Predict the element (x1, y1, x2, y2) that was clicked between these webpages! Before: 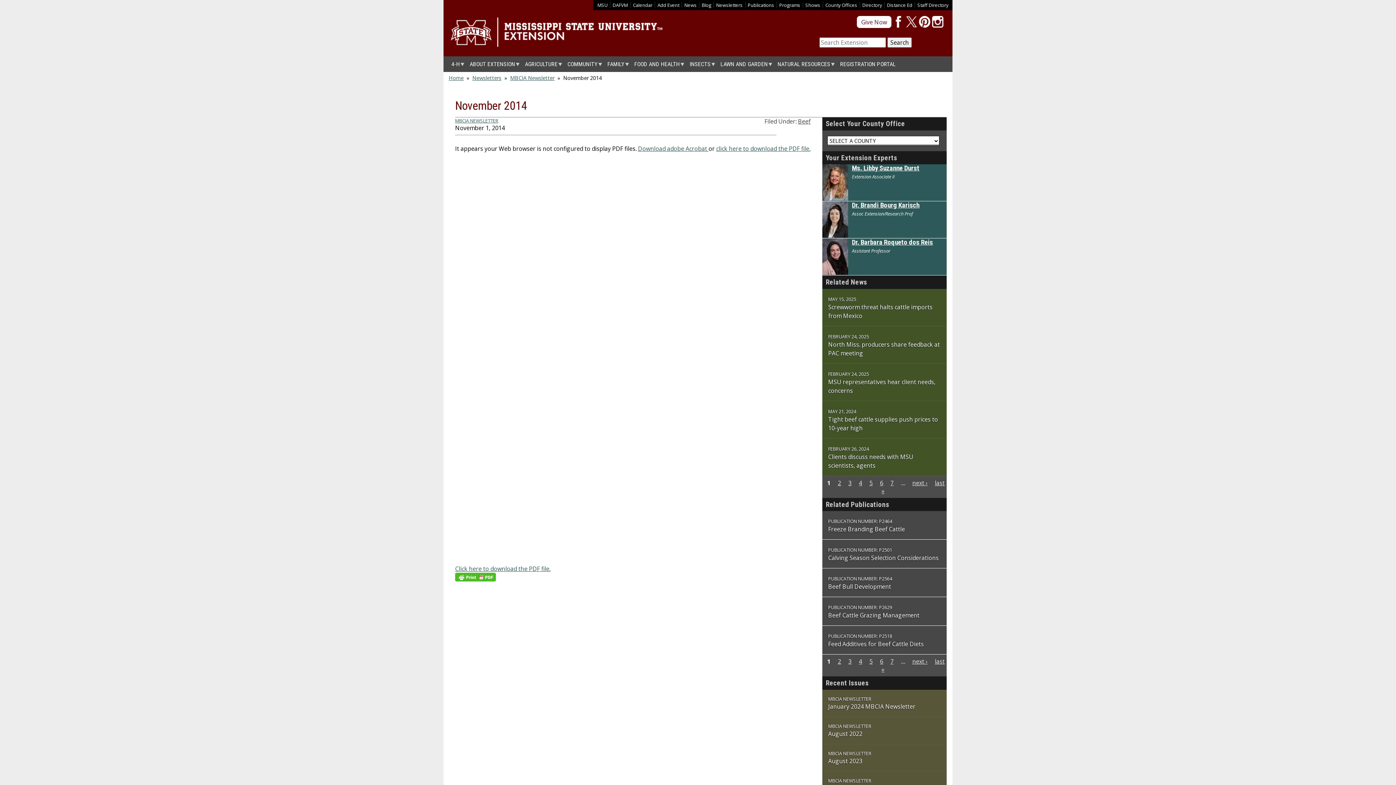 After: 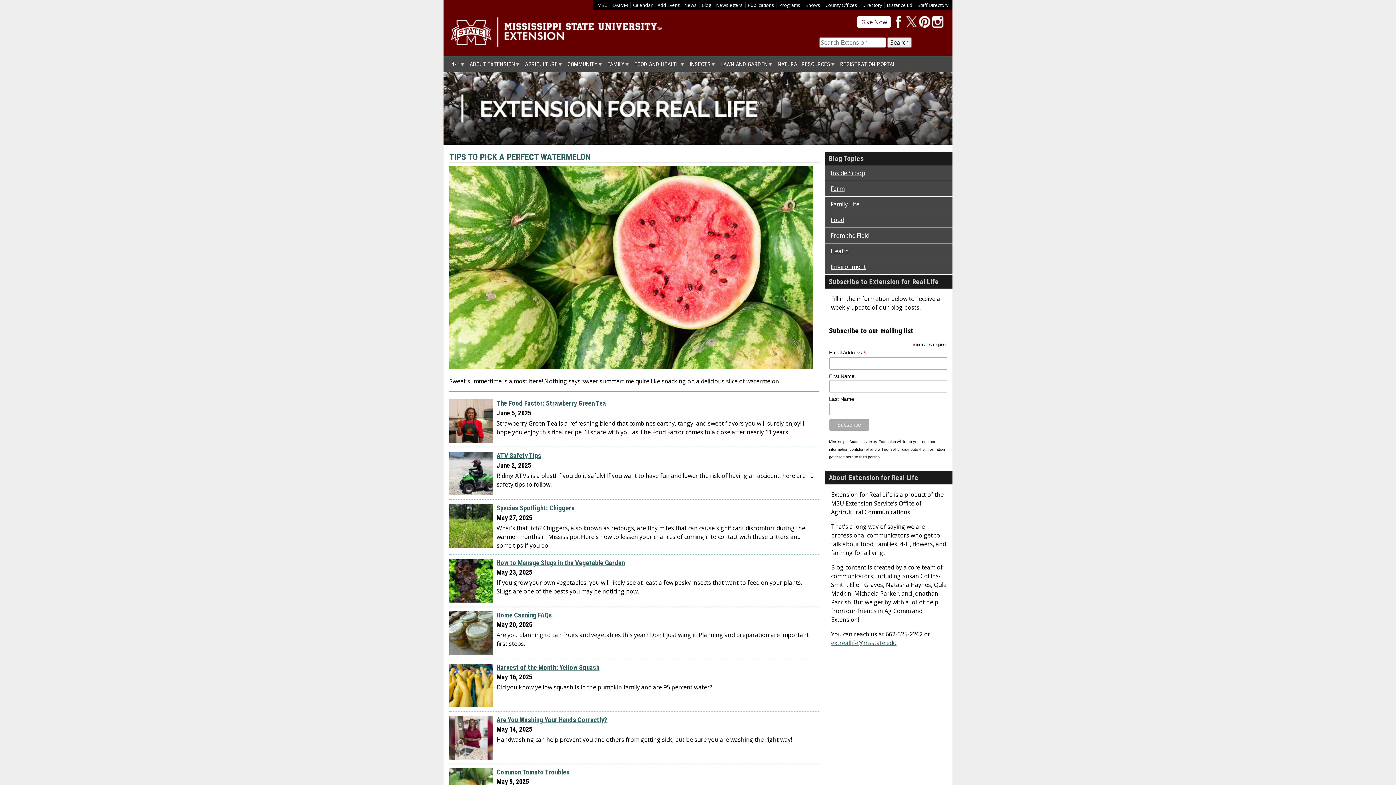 Action: bbox: (701, 1, 711, 8) label: Blog